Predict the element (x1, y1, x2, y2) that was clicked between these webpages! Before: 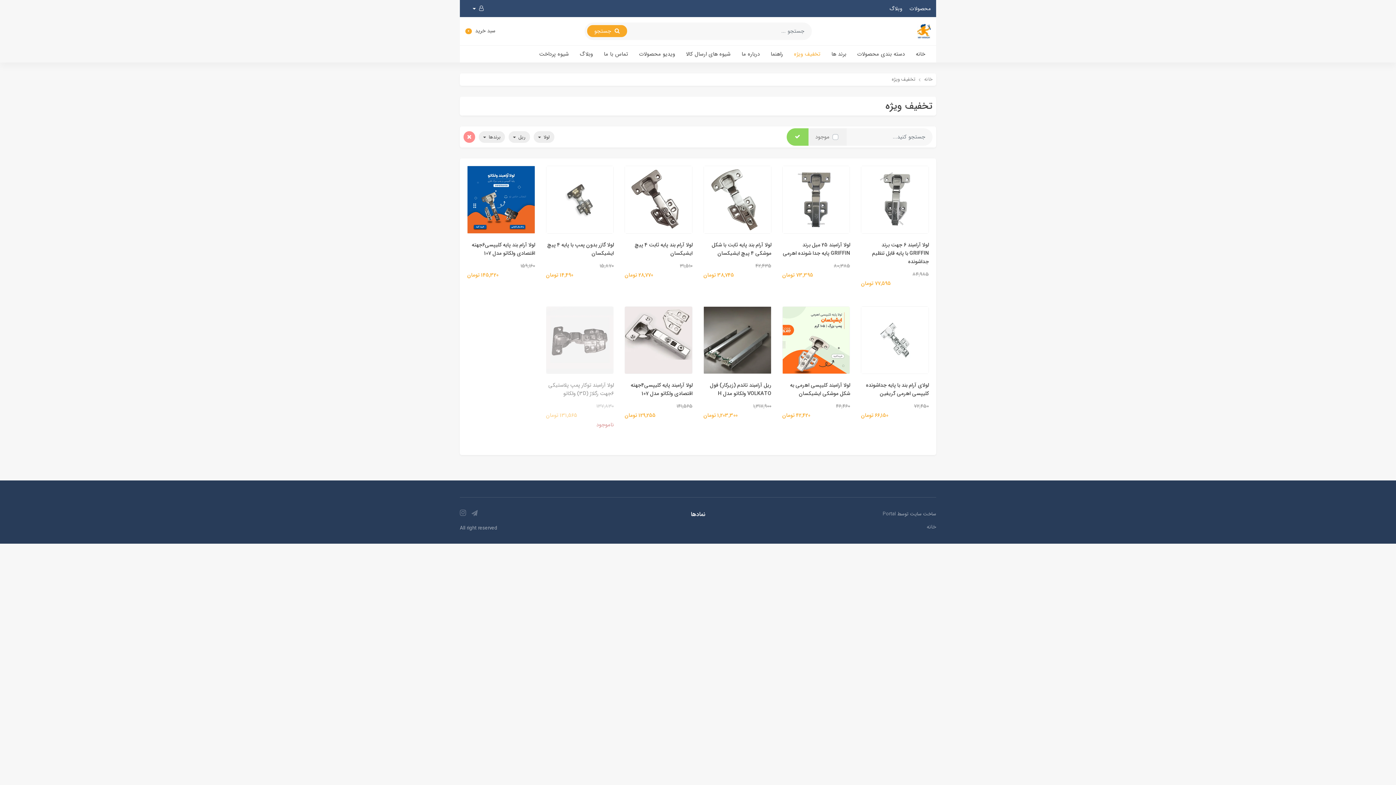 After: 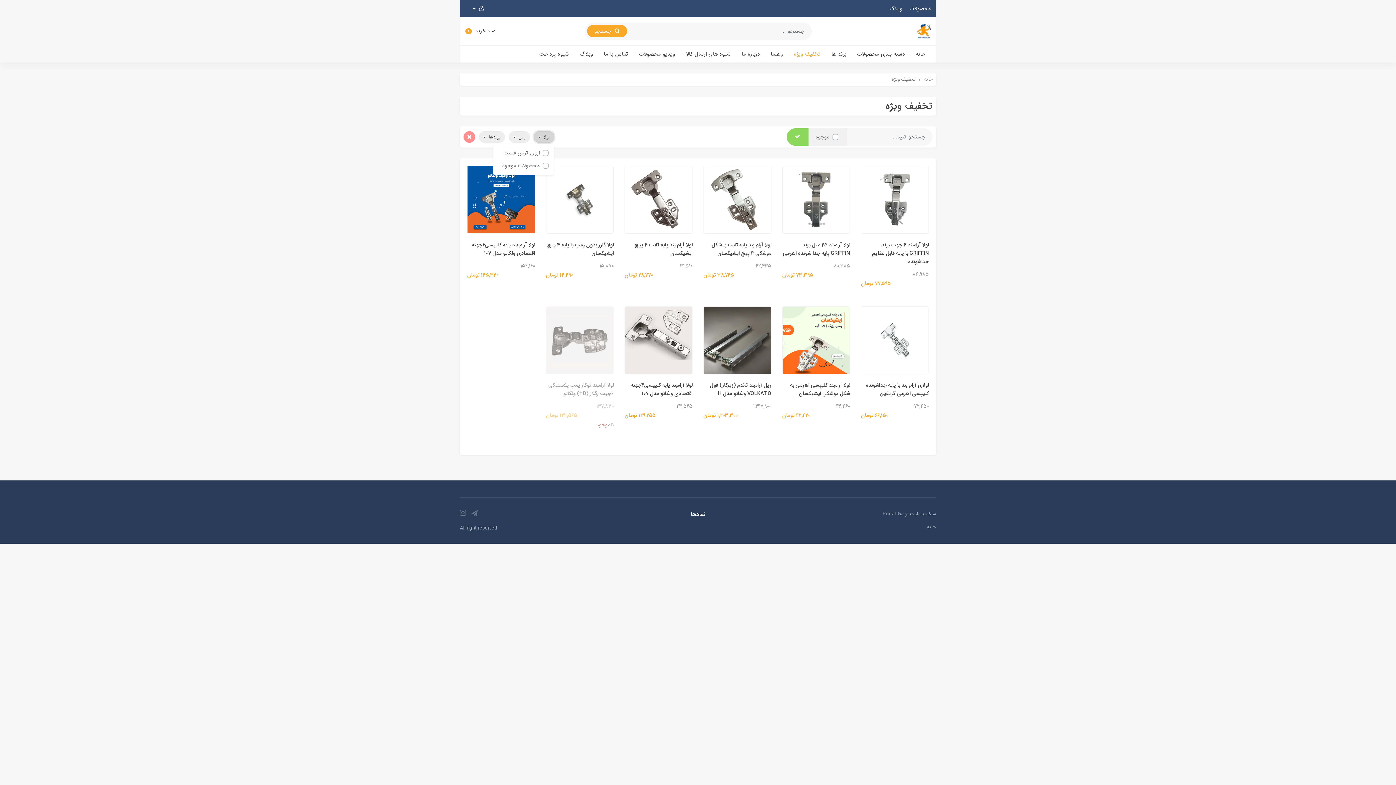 Action: label: لولا  bbox: (533, 131, 554, 143)